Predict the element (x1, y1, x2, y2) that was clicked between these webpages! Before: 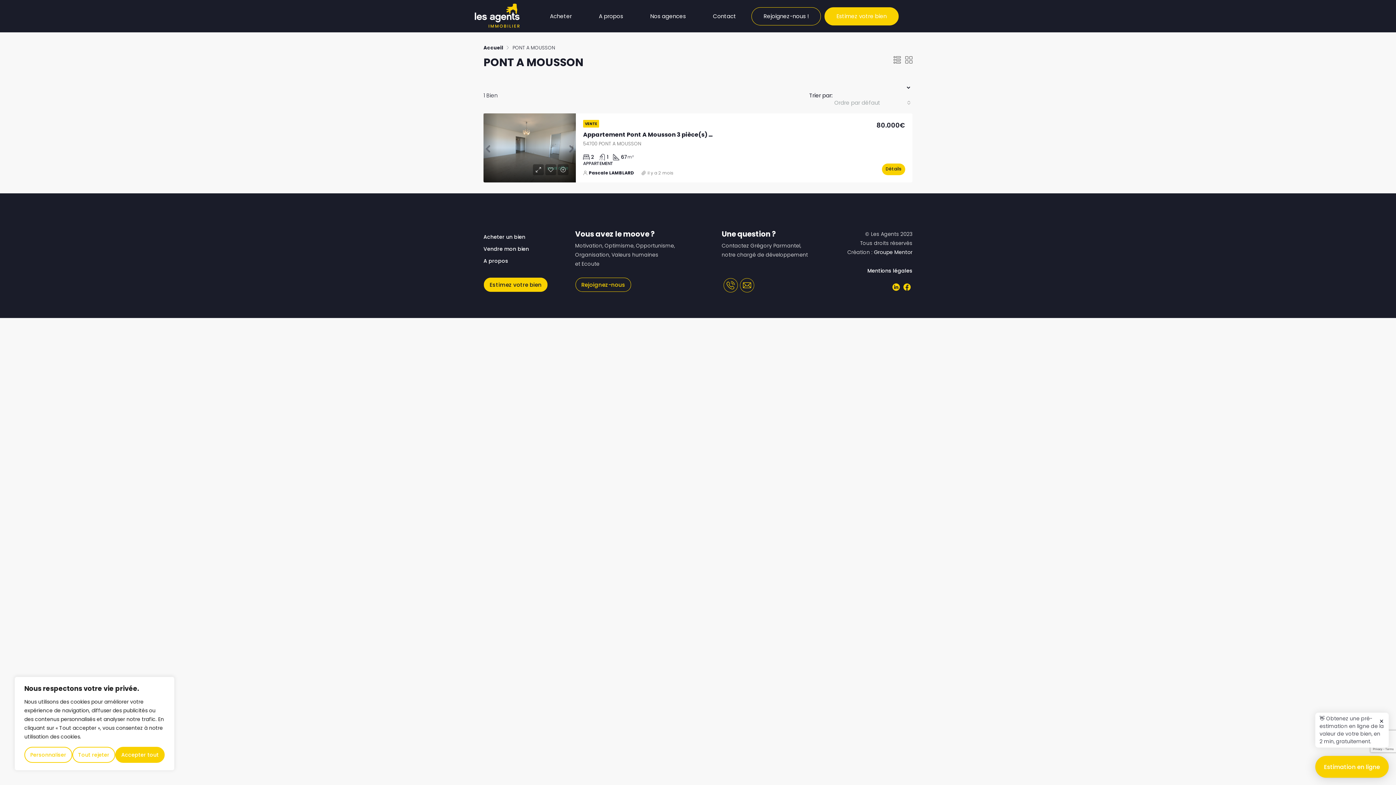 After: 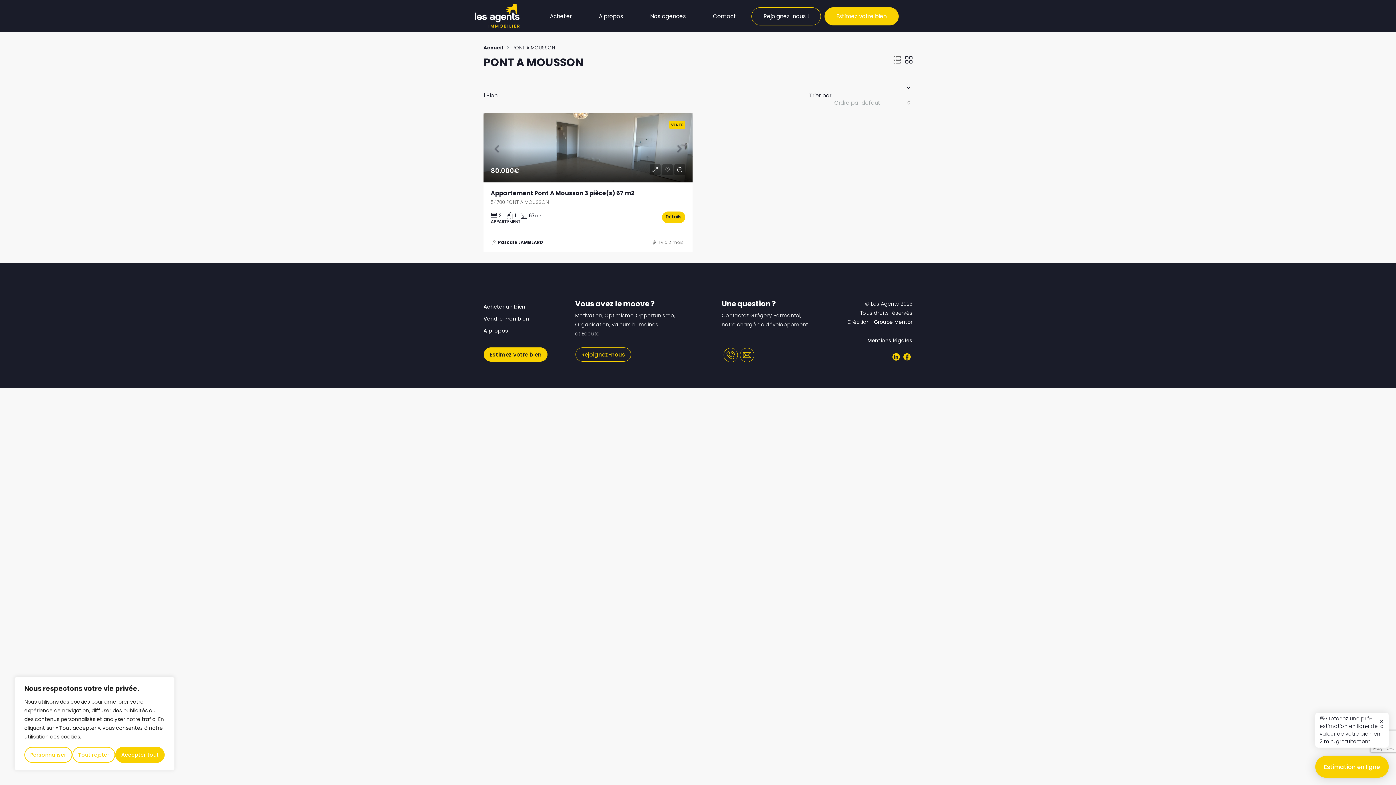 Action: bbox: (905, 55, 912, 65)